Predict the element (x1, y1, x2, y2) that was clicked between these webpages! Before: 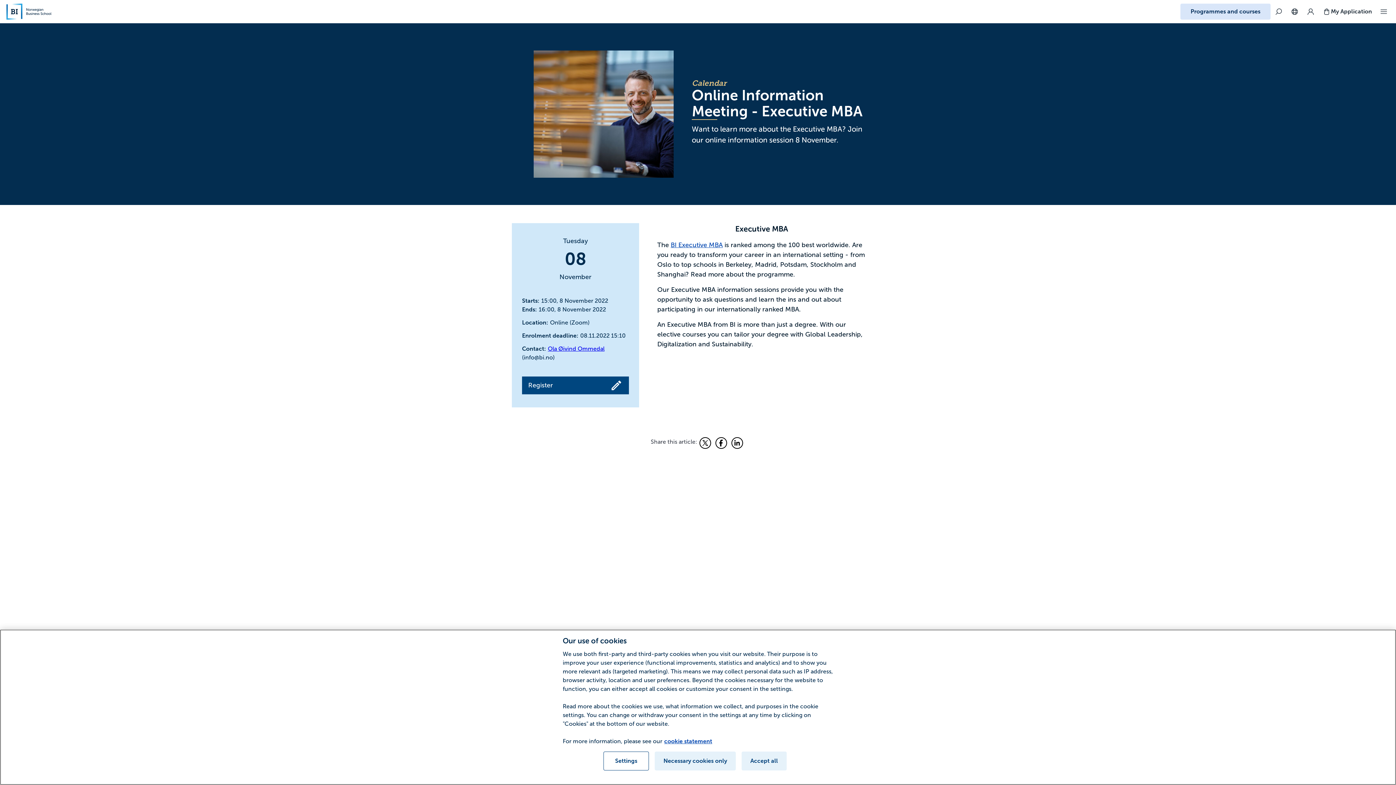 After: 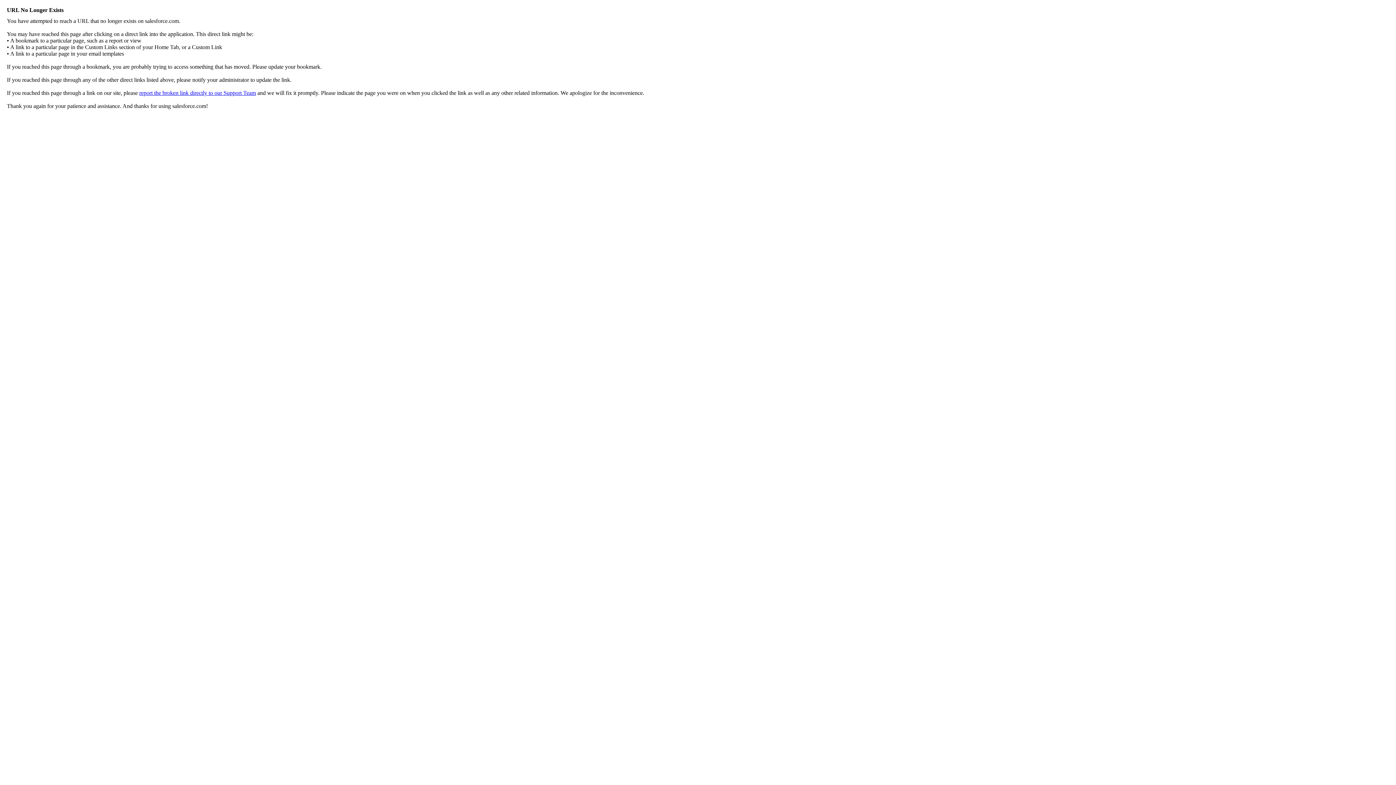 Action: bbox: (522, 376, 629, 394) label: Register